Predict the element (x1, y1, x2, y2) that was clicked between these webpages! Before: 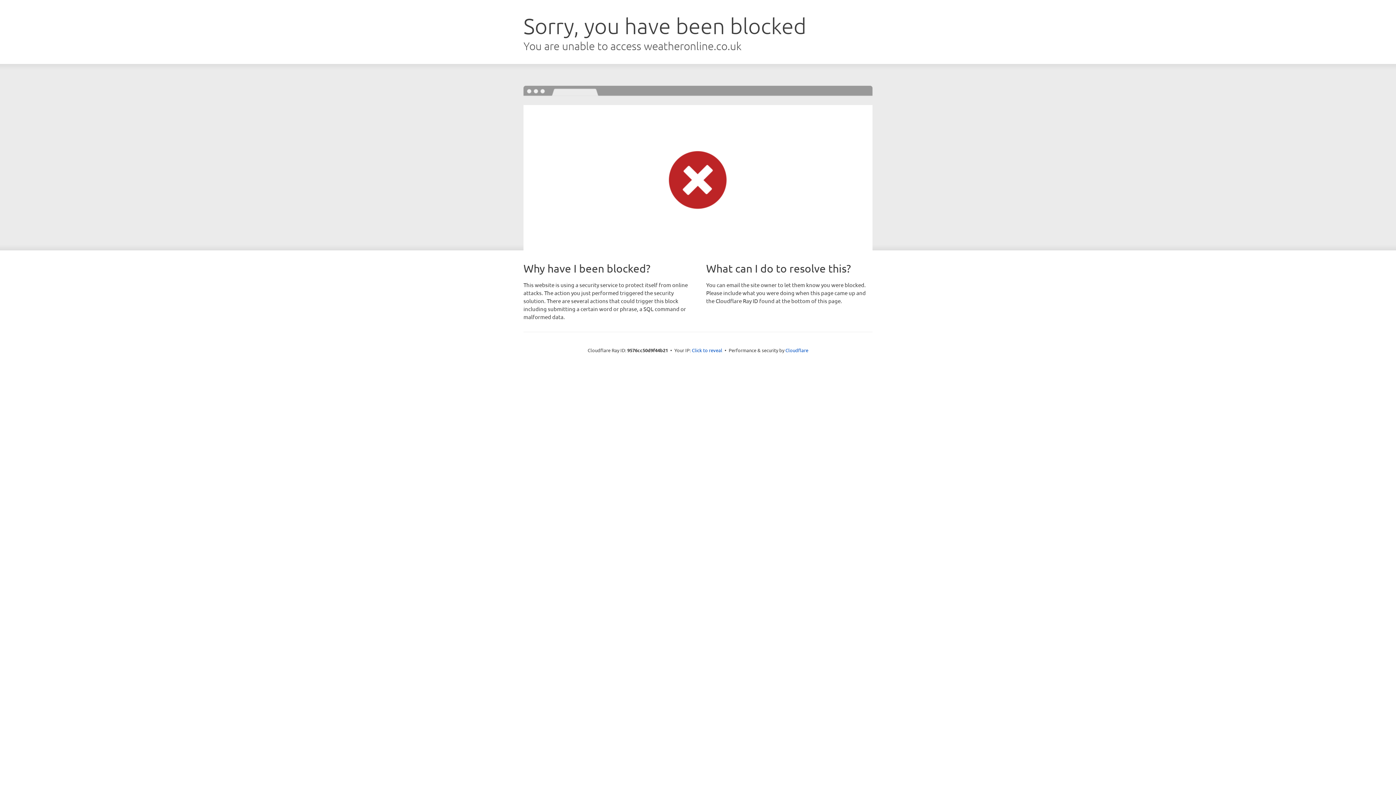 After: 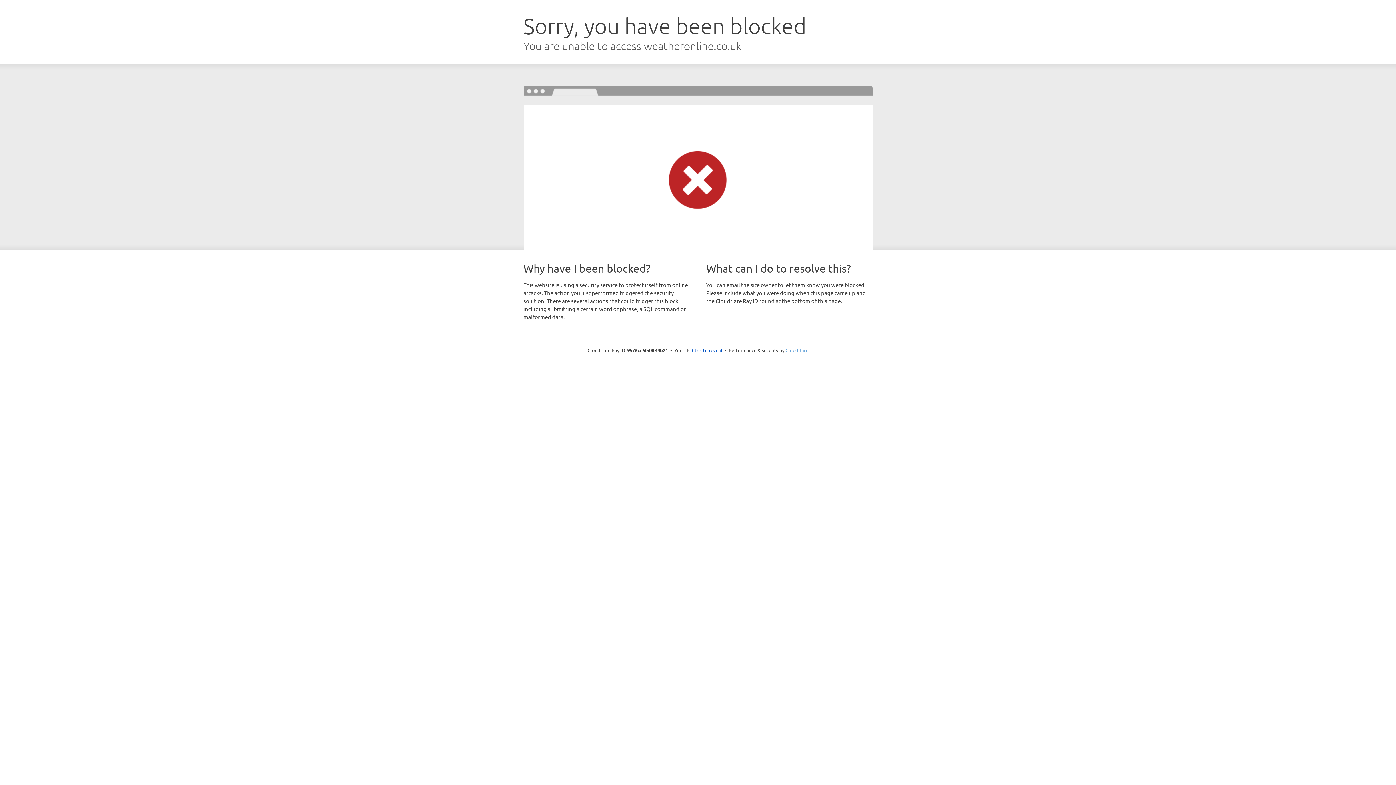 Action: bbox: (785, 347, 808, 353) label: Cloudflare